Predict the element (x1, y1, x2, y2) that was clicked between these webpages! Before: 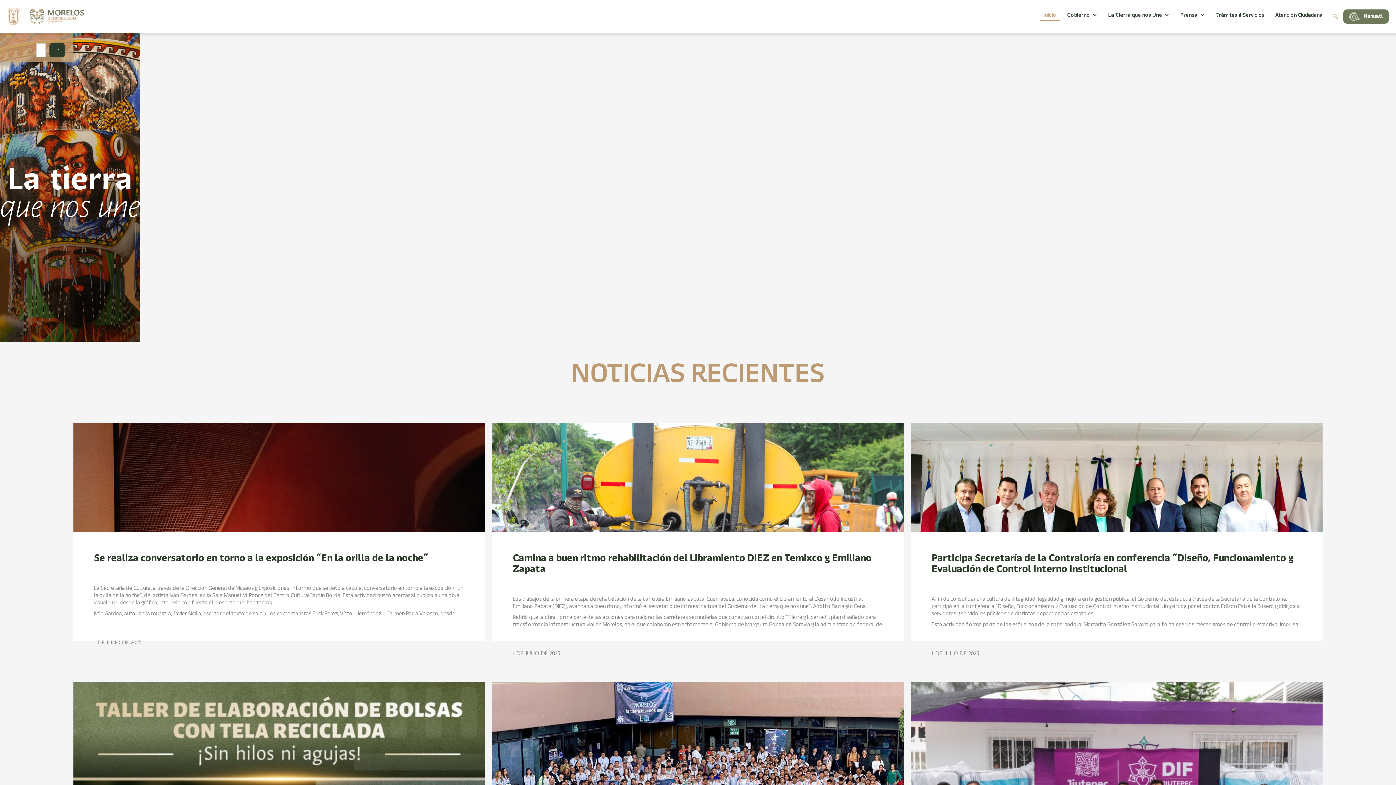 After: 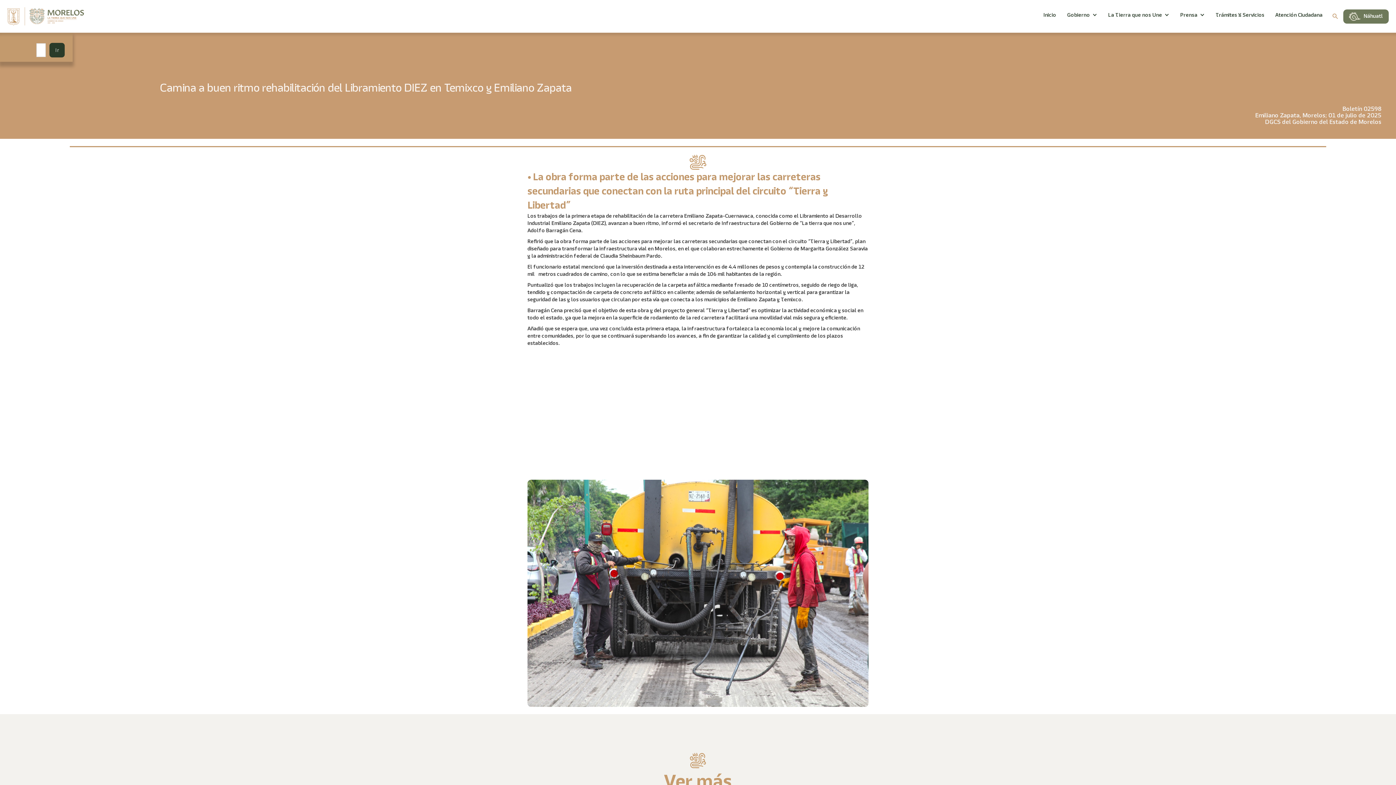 Action: label: 1 DE JULIO DE 2025 bbox: (512, 648, 883, 659)